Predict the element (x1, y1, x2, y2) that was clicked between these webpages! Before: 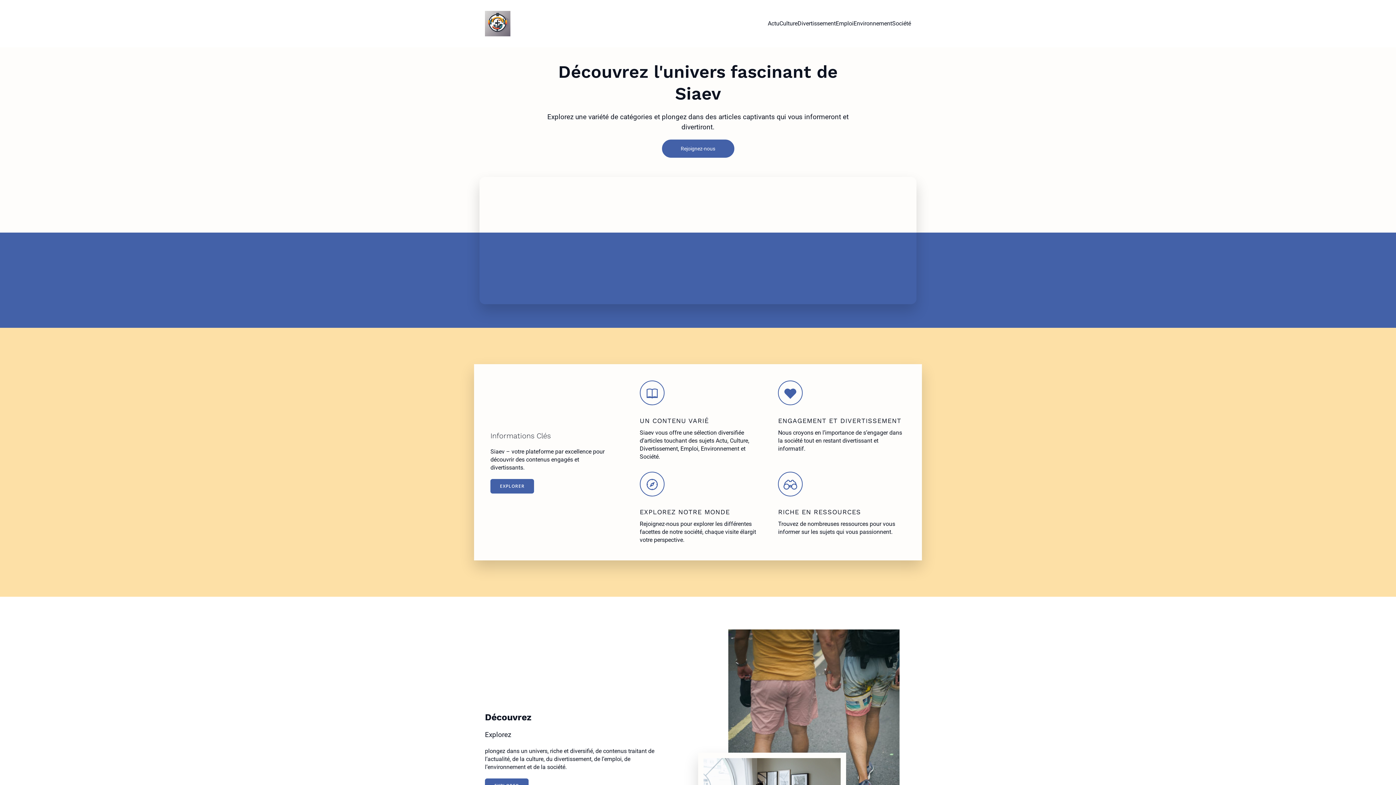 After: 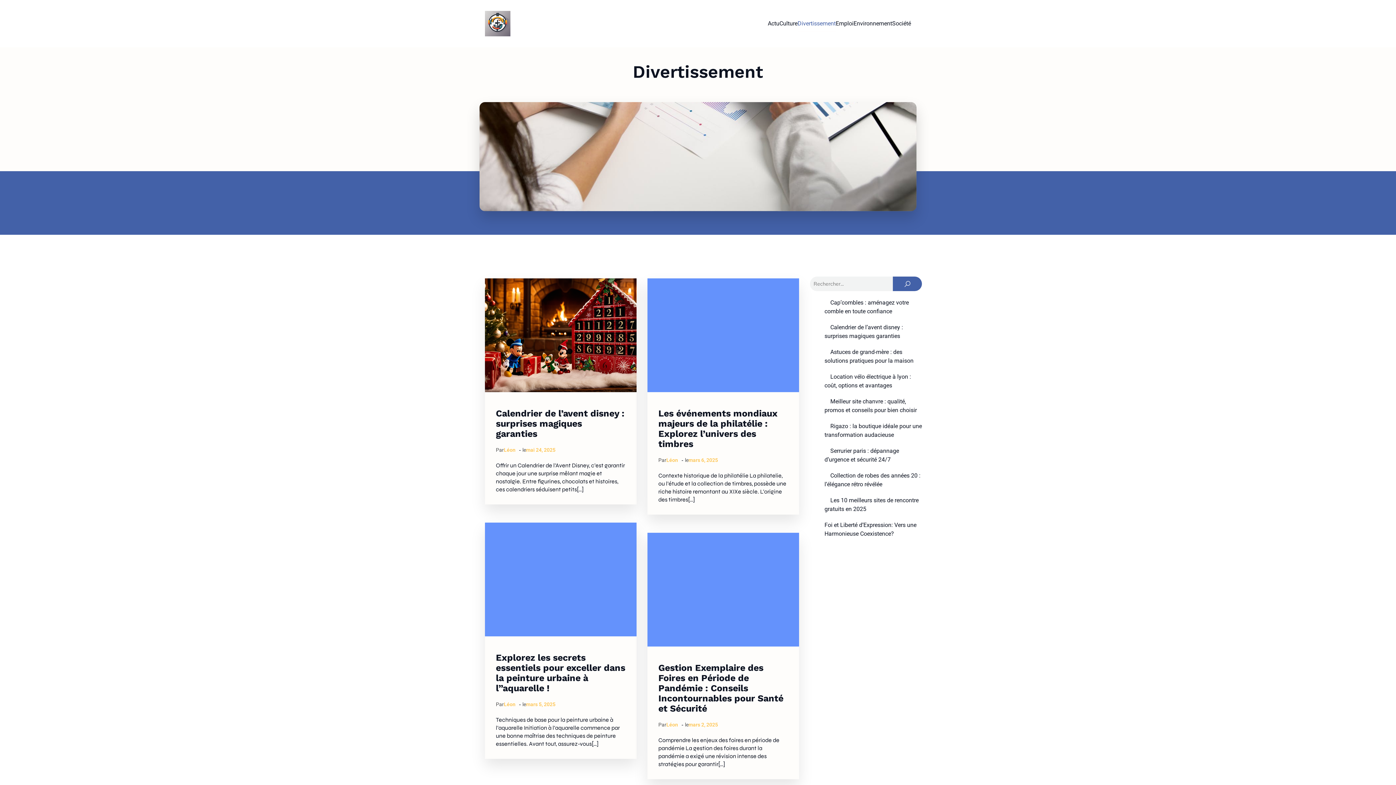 Action: label: Divertissement bbox: (797, 15, 836, 31)